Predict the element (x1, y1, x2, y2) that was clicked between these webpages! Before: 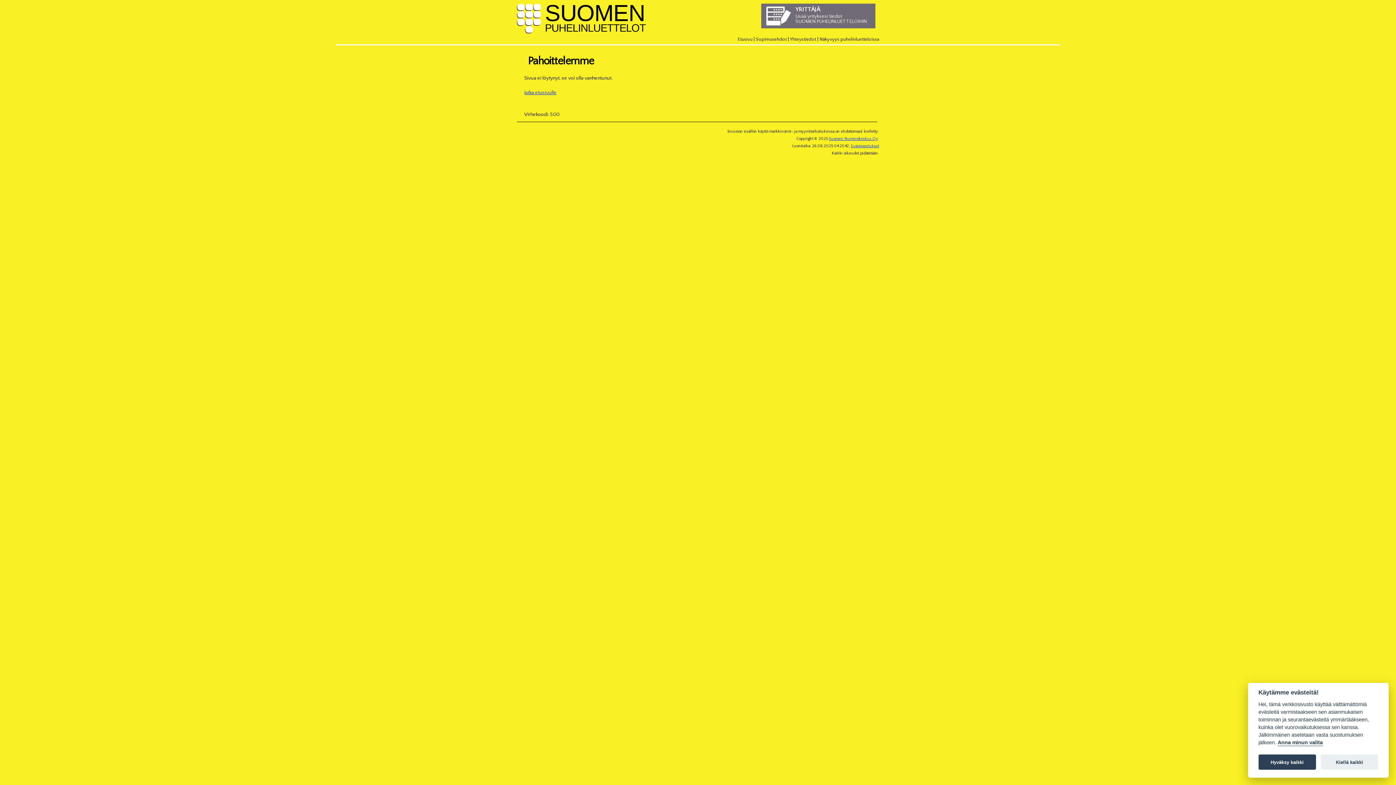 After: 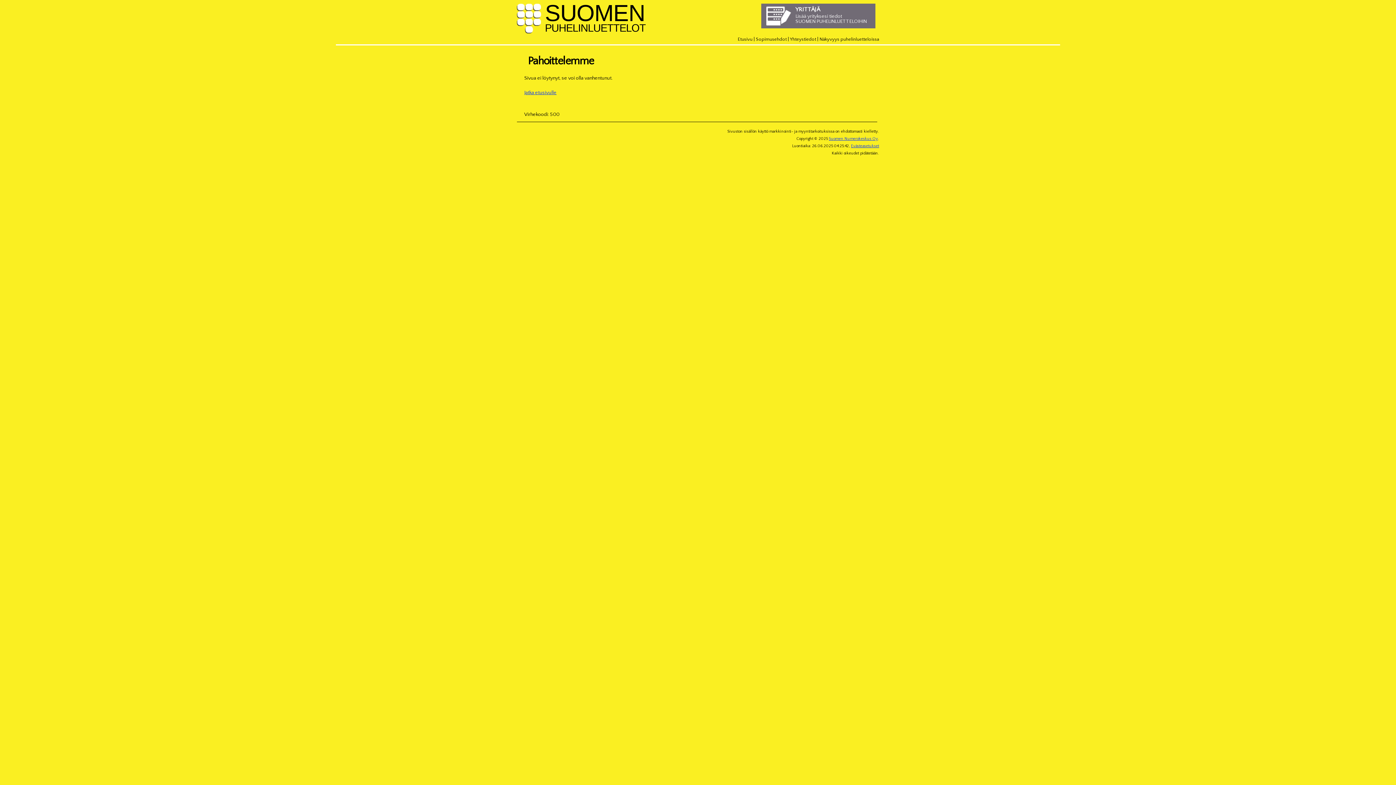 Action: label: Hyväksy kaikki bbox: (1258, 755, 1316, 770)